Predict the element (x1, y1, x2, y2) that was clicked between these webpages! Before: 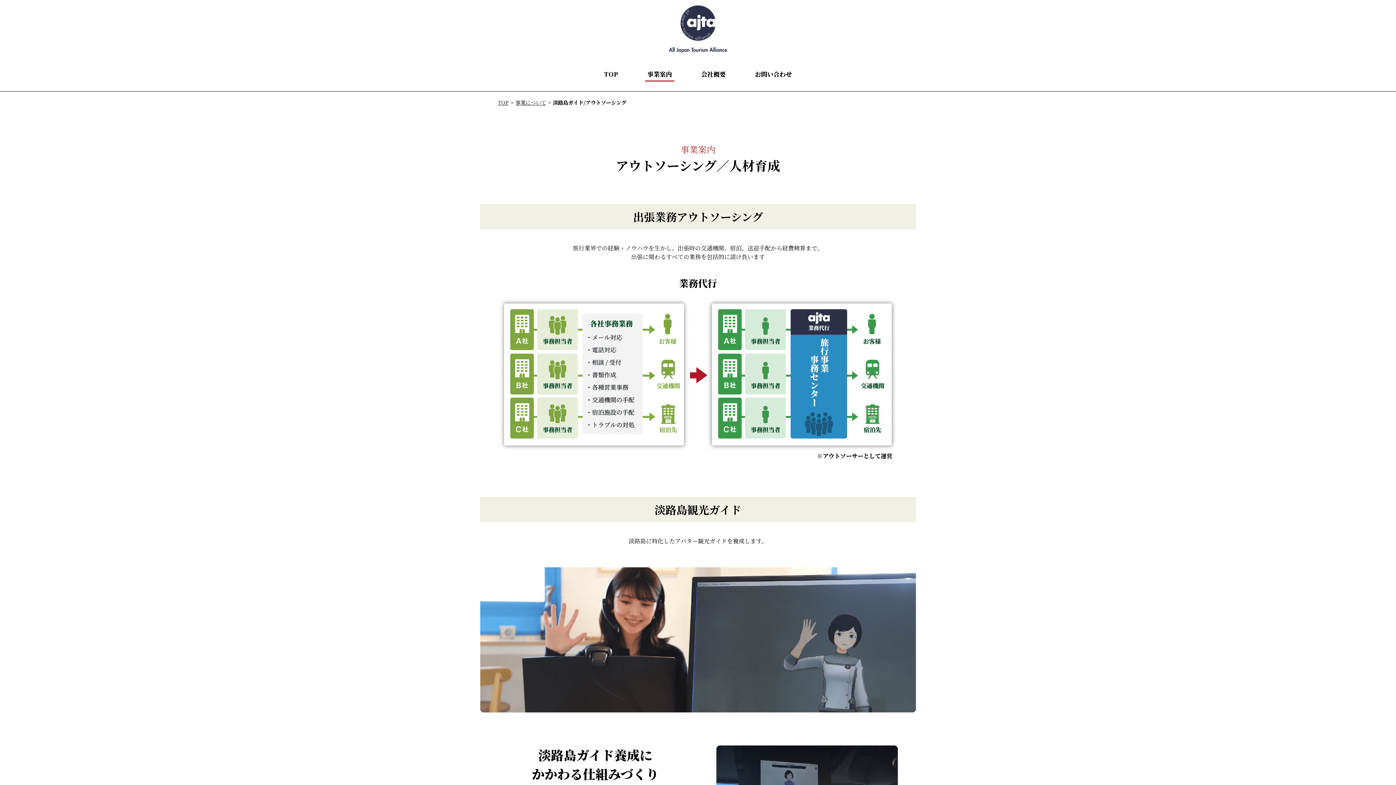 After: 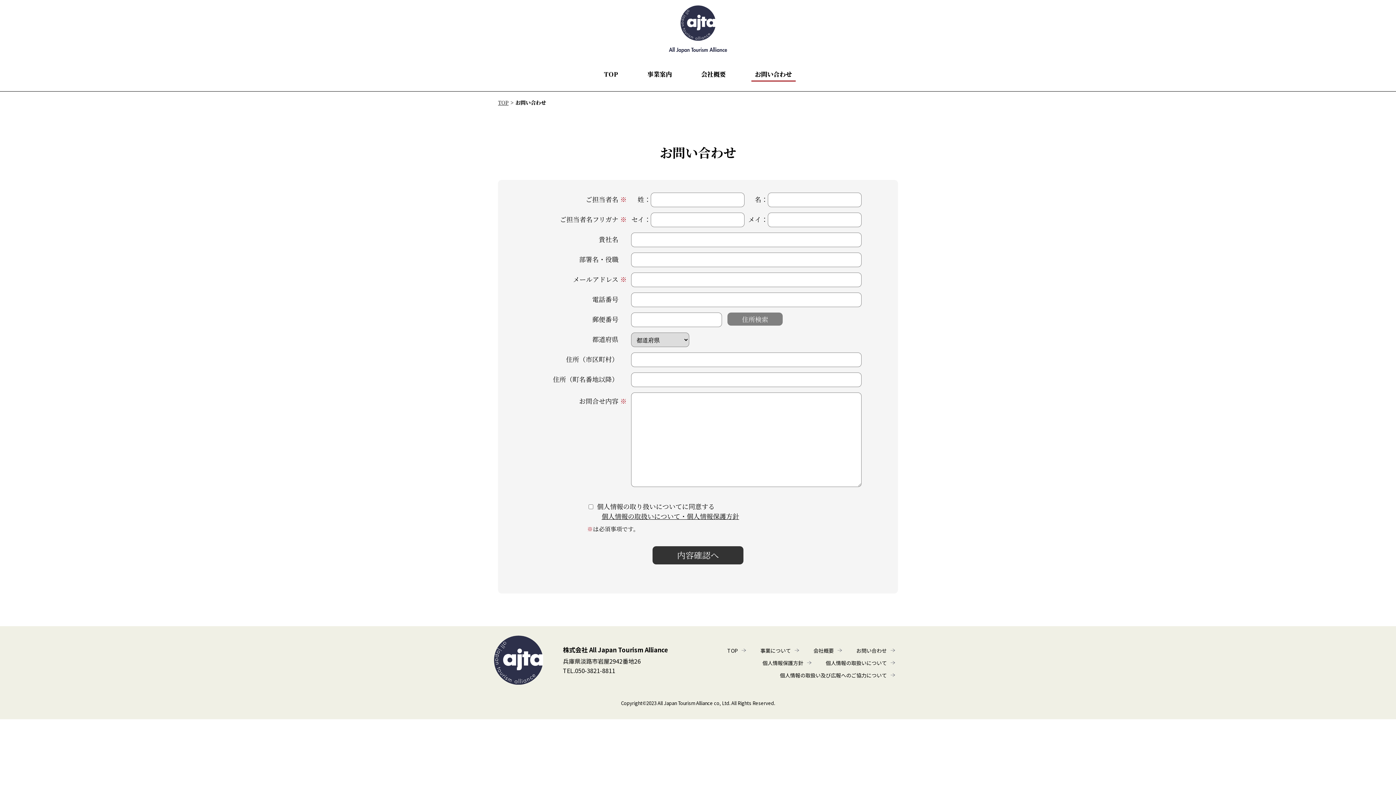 Action: label: お問い合わせ bbox: (755, 69, 792, 78)